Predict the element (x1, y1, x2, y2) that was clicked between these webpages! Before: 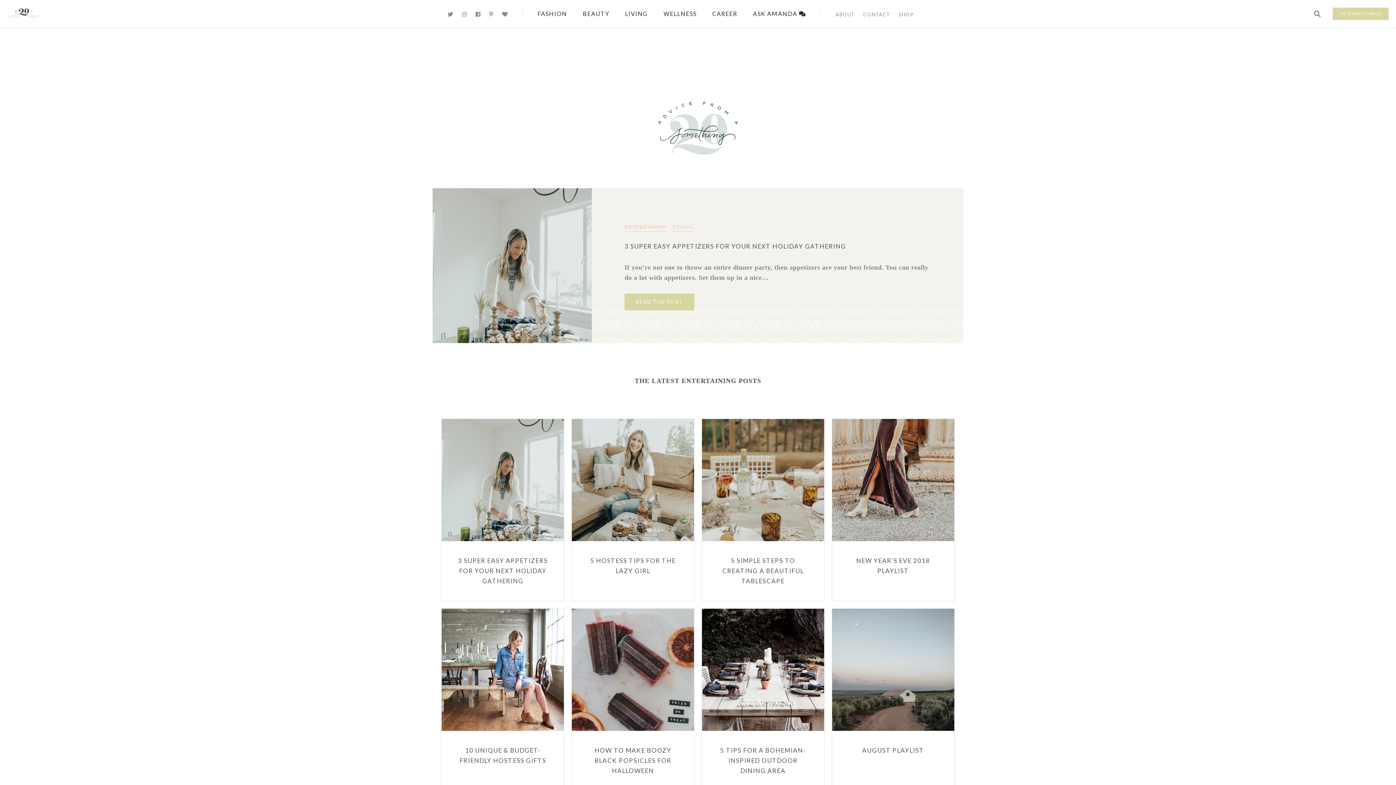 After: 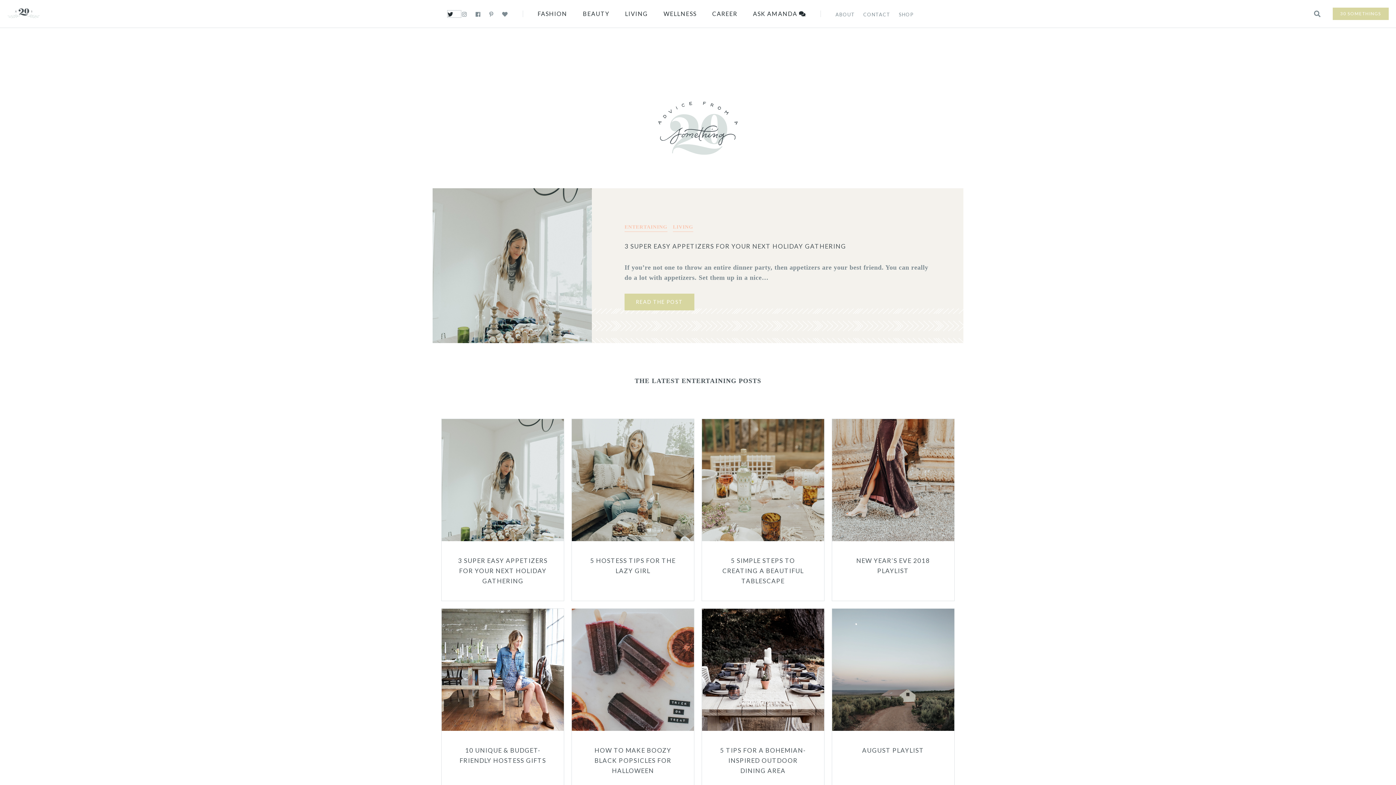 Action: bbox: (447, 10, 461, 17)